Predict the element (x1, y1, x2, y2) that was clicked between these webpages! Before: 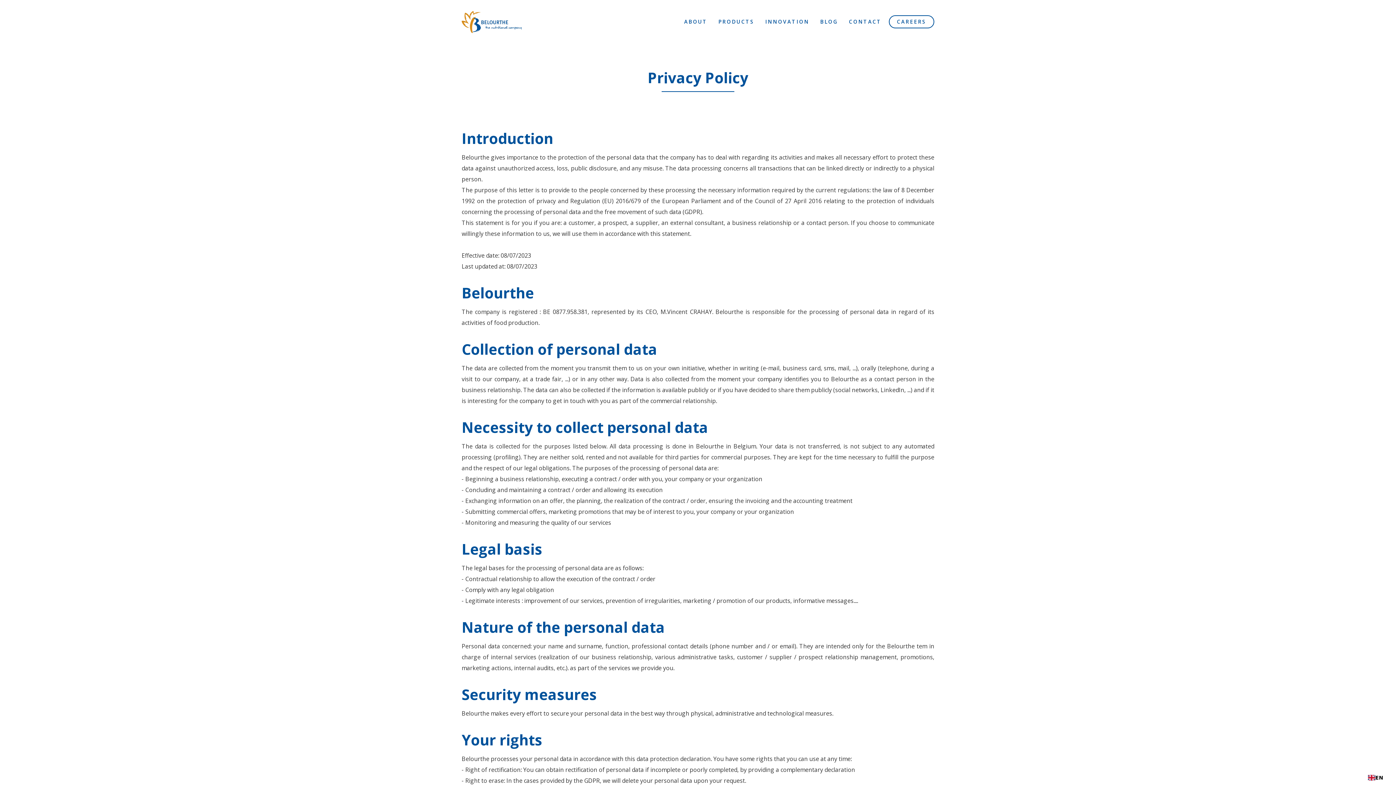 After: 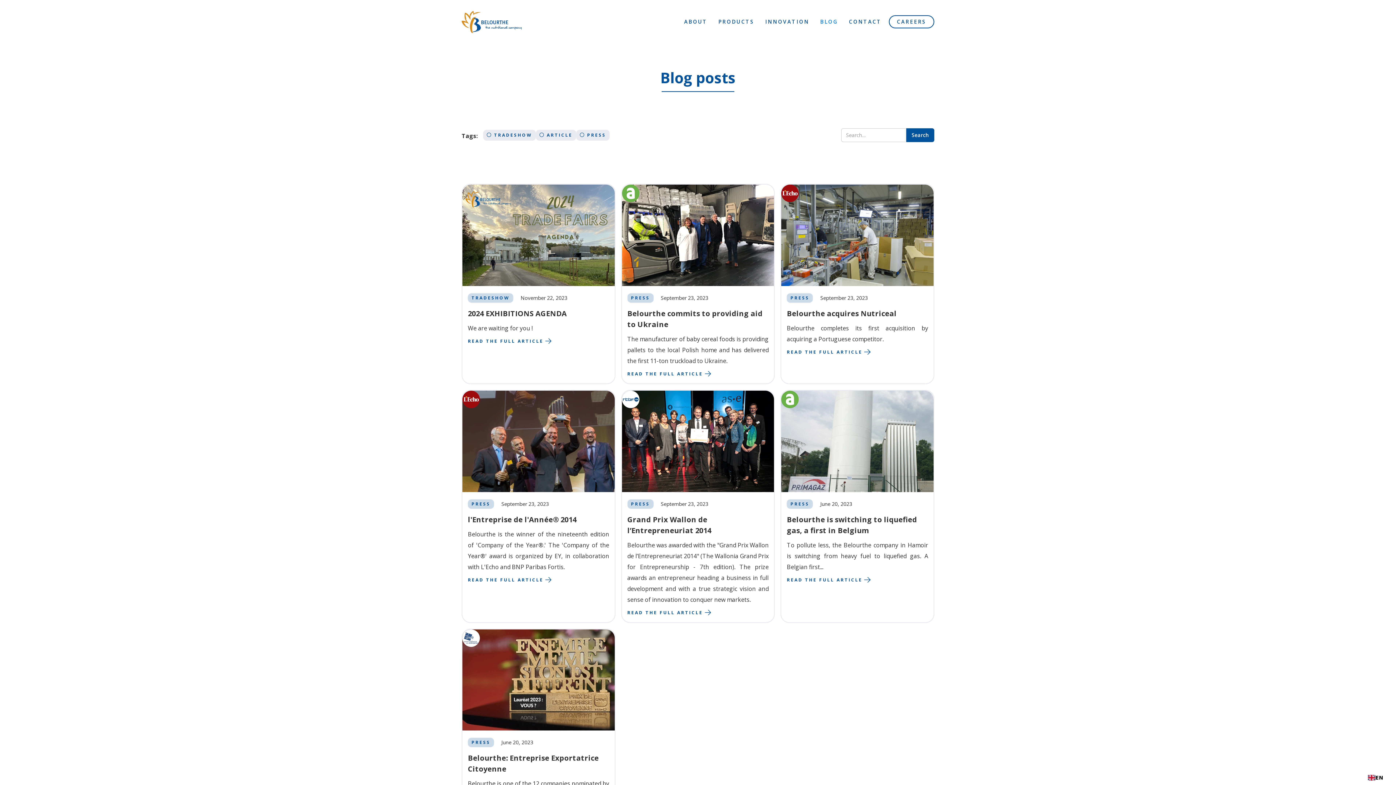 Action: label: BLOG bbox: (814, 15, 843, 28)